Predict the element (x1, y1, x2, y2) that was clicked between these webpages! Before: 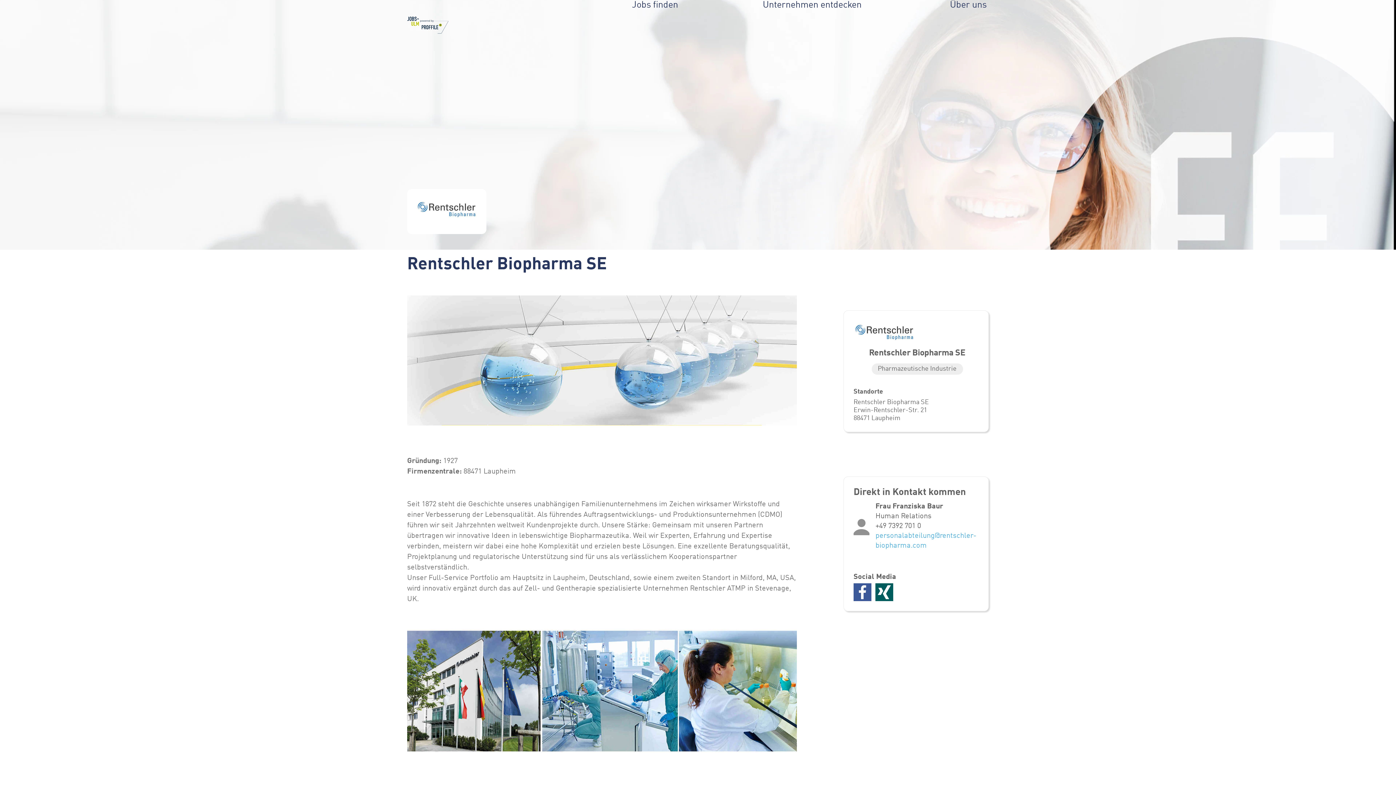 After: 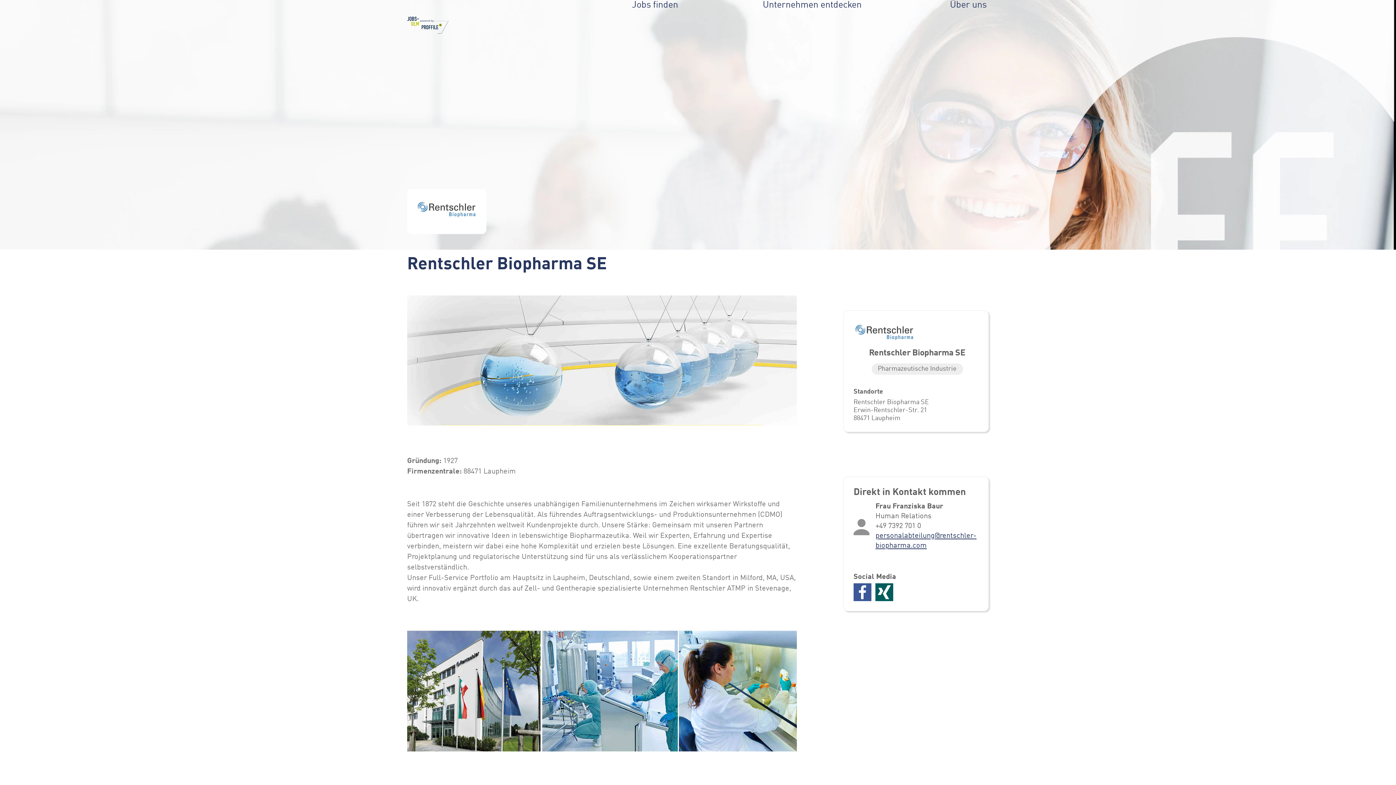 Action: label: personalabteilung@rentschler-biopharma.com bbox: (875, 531, 976, 549)